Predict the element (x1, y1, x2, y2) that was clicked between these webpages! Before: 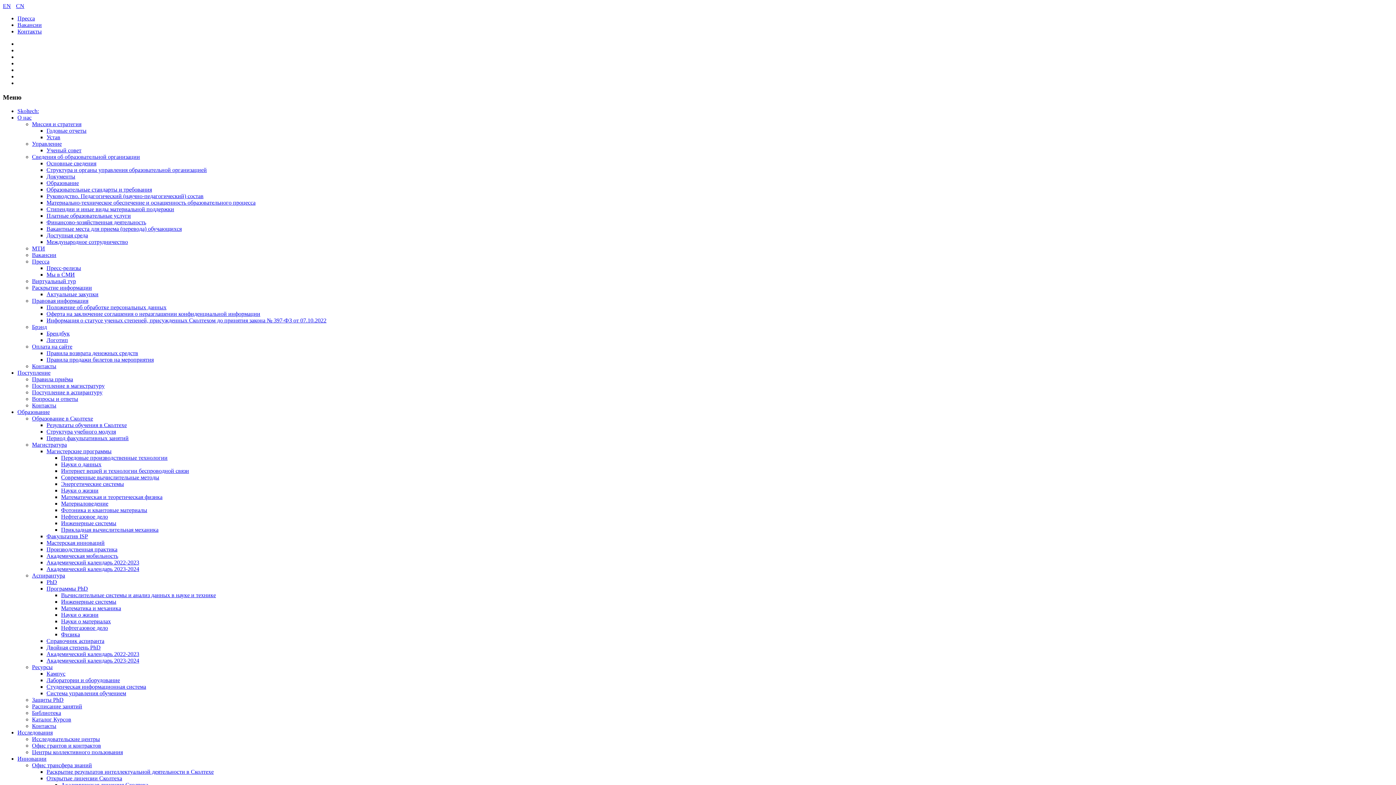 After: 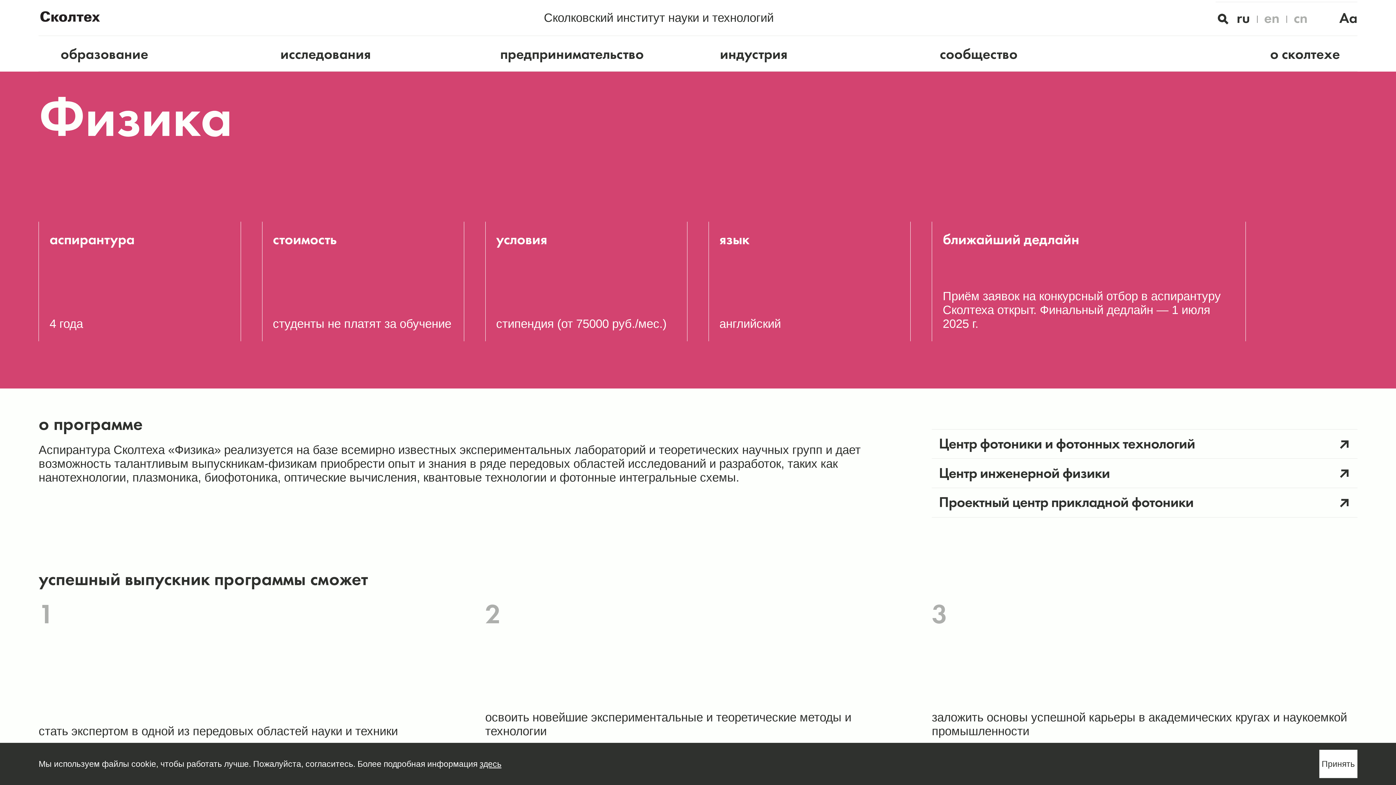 Action: bbox: (61, 631, 80, 637) label: Физика